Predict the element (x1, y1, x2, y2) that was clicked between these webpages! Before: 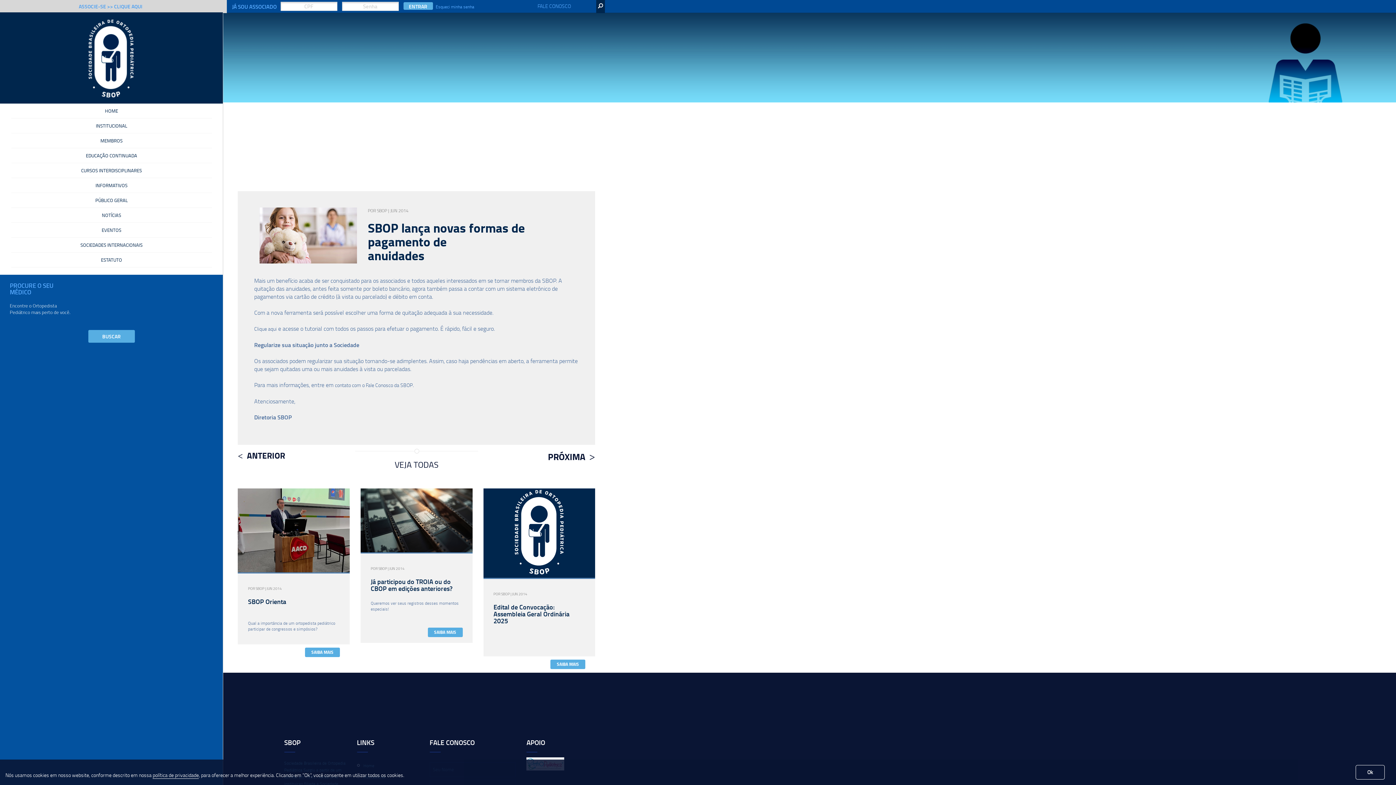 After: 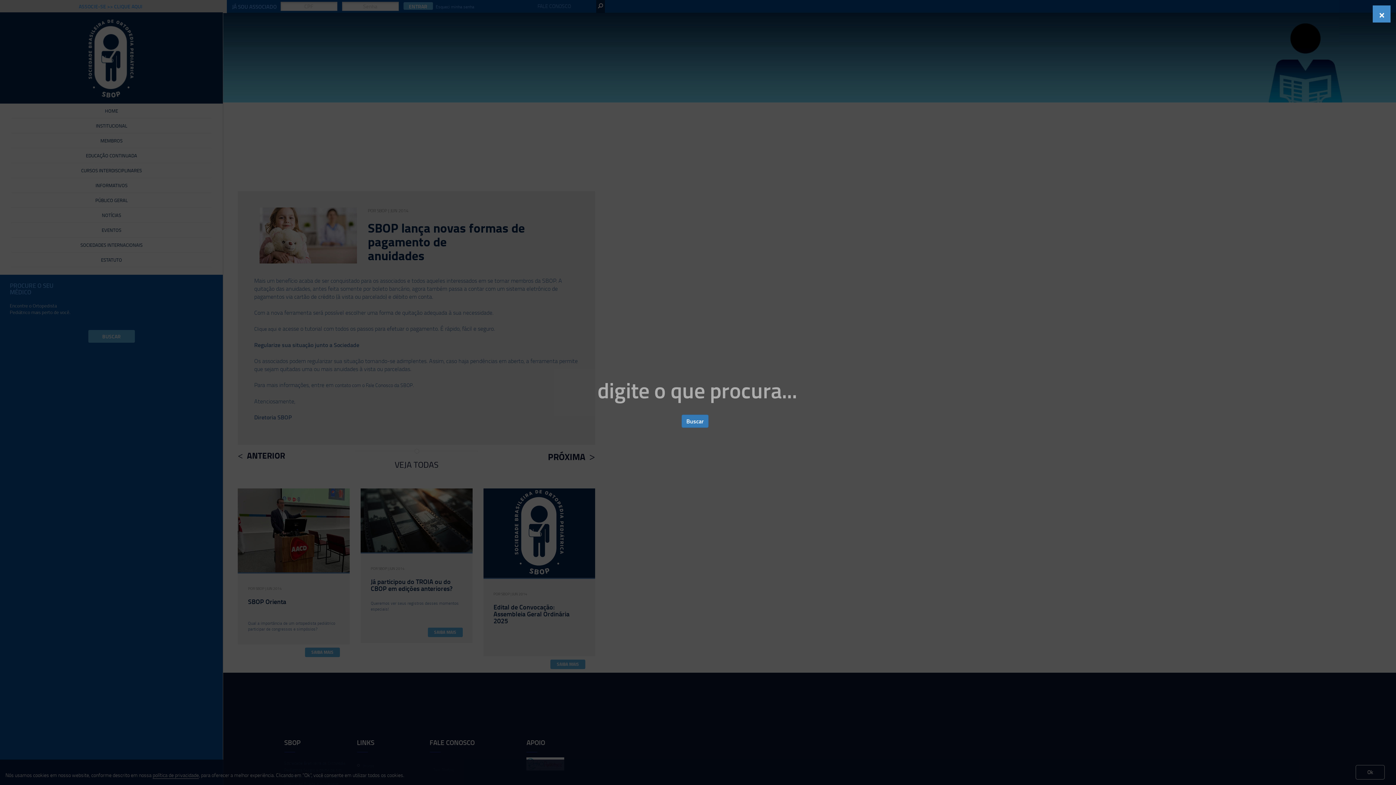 Action: bbox: (598, 2, 603, 9)